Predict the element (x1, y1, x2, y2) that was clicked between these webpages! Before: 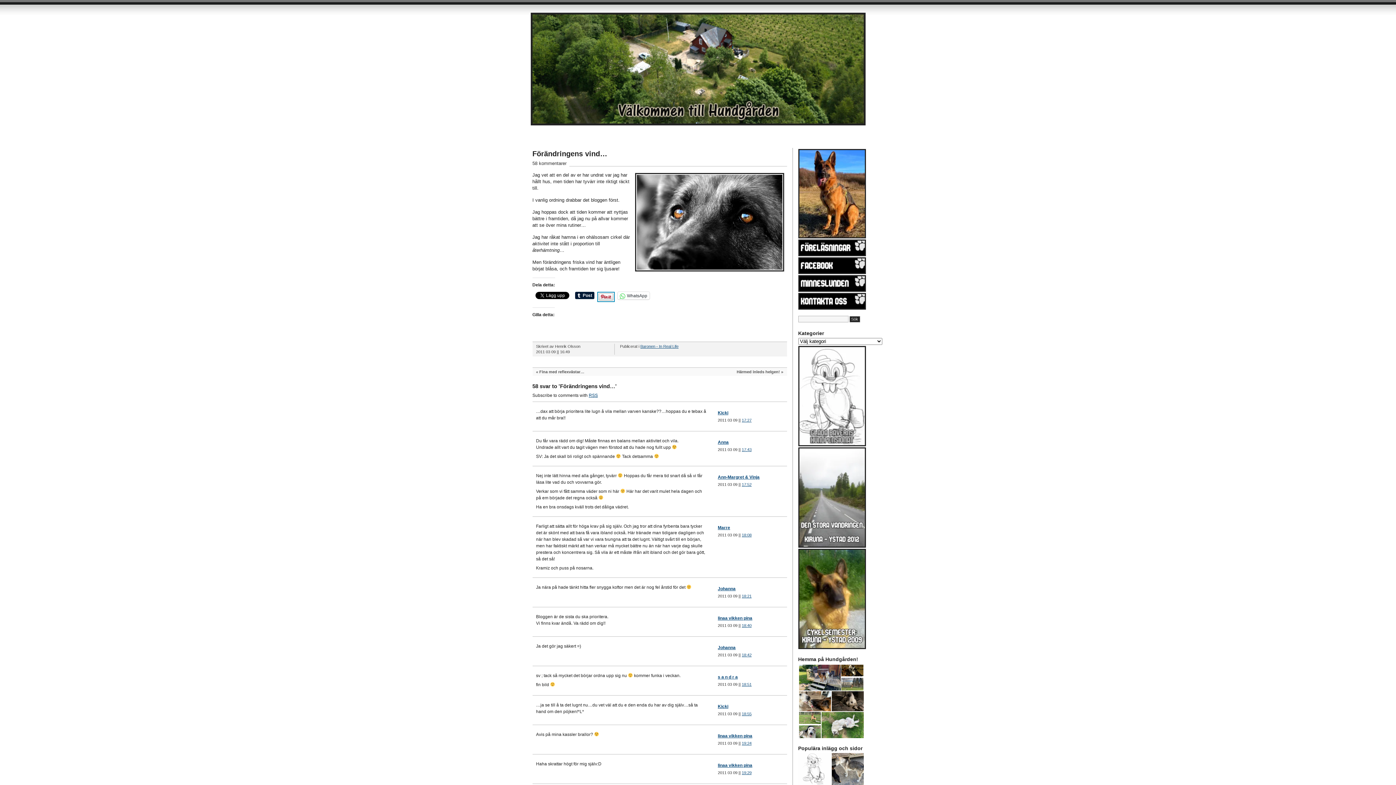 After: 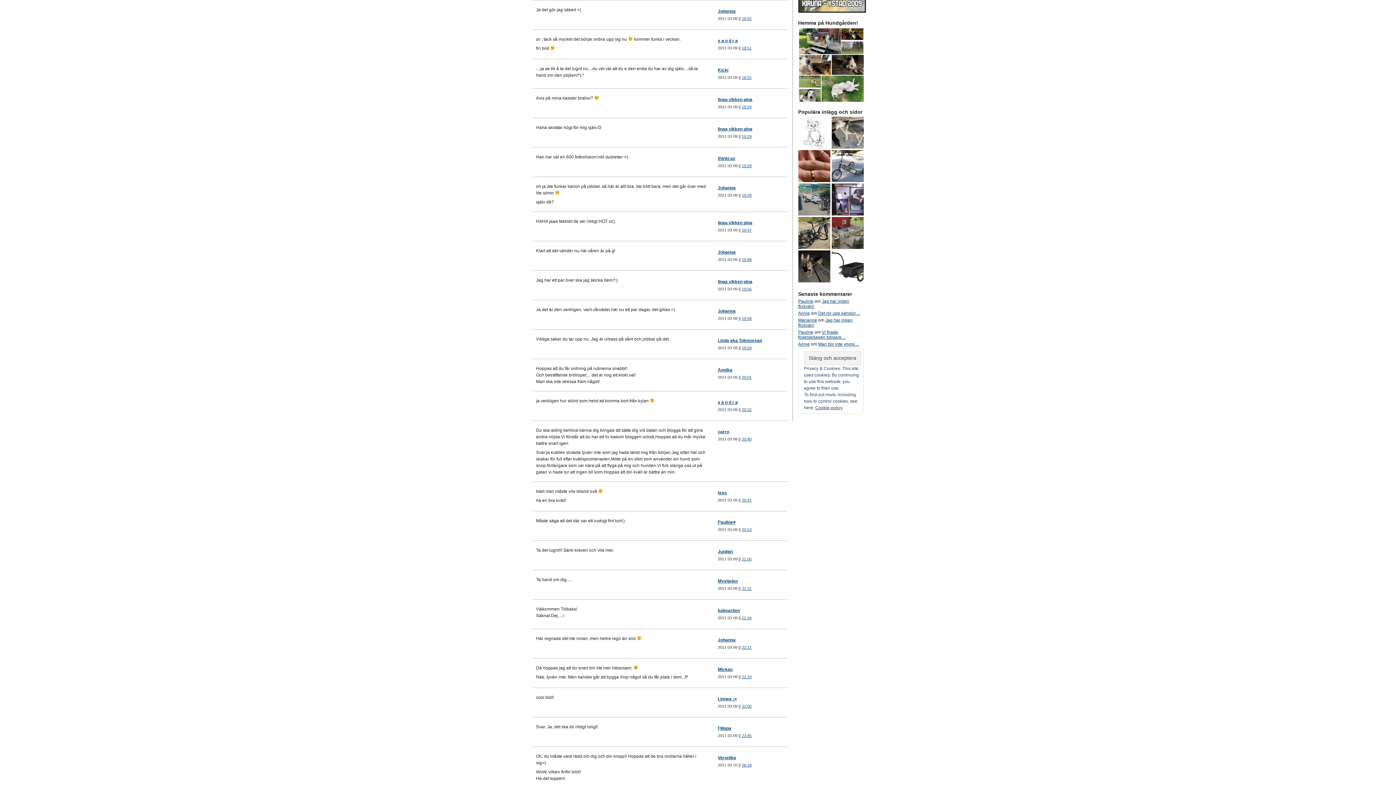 Action: bbox: (742, 653, 751, 657) label: 18:42